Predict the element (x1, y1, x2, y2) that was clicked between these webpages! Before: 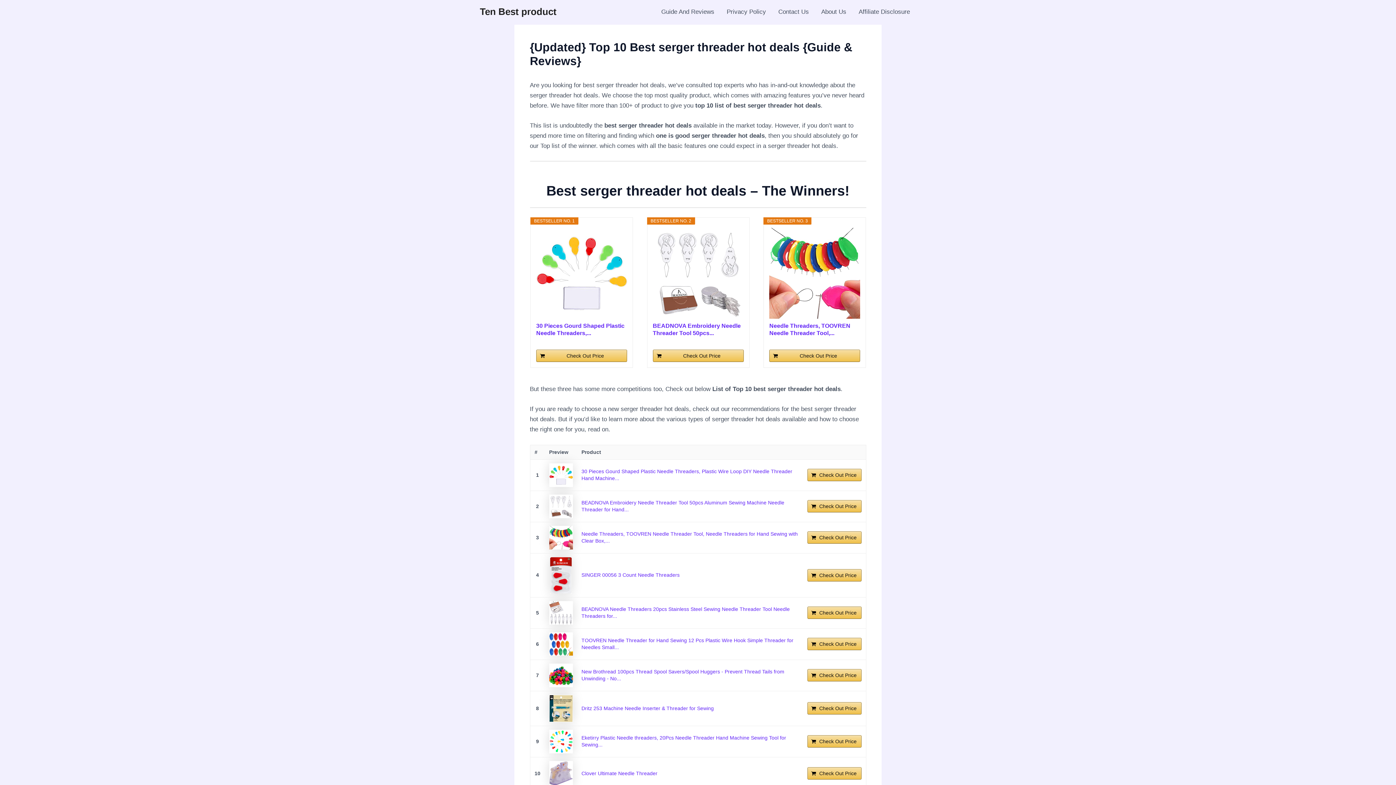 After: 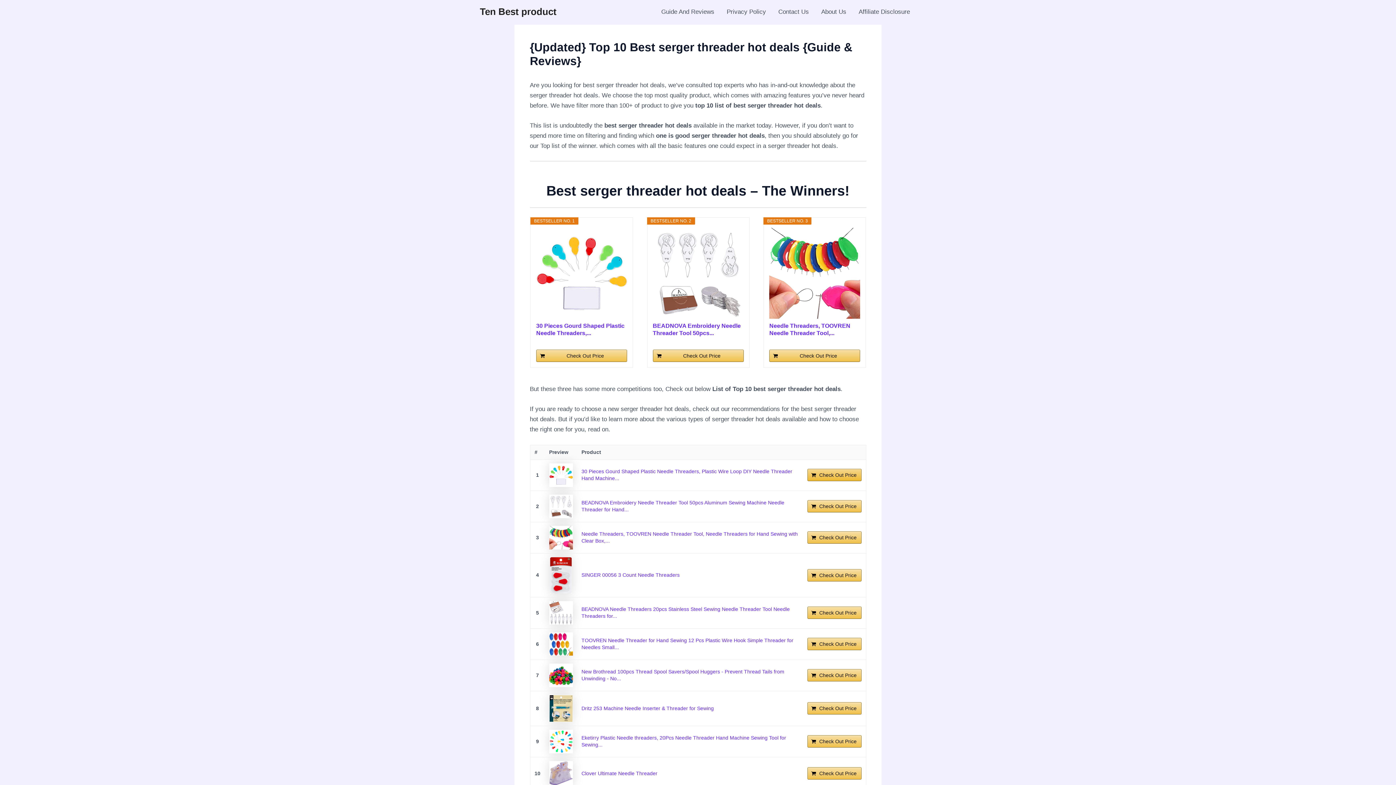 Action: label: Check Out Price bbox: (807, 468, 861, 481)